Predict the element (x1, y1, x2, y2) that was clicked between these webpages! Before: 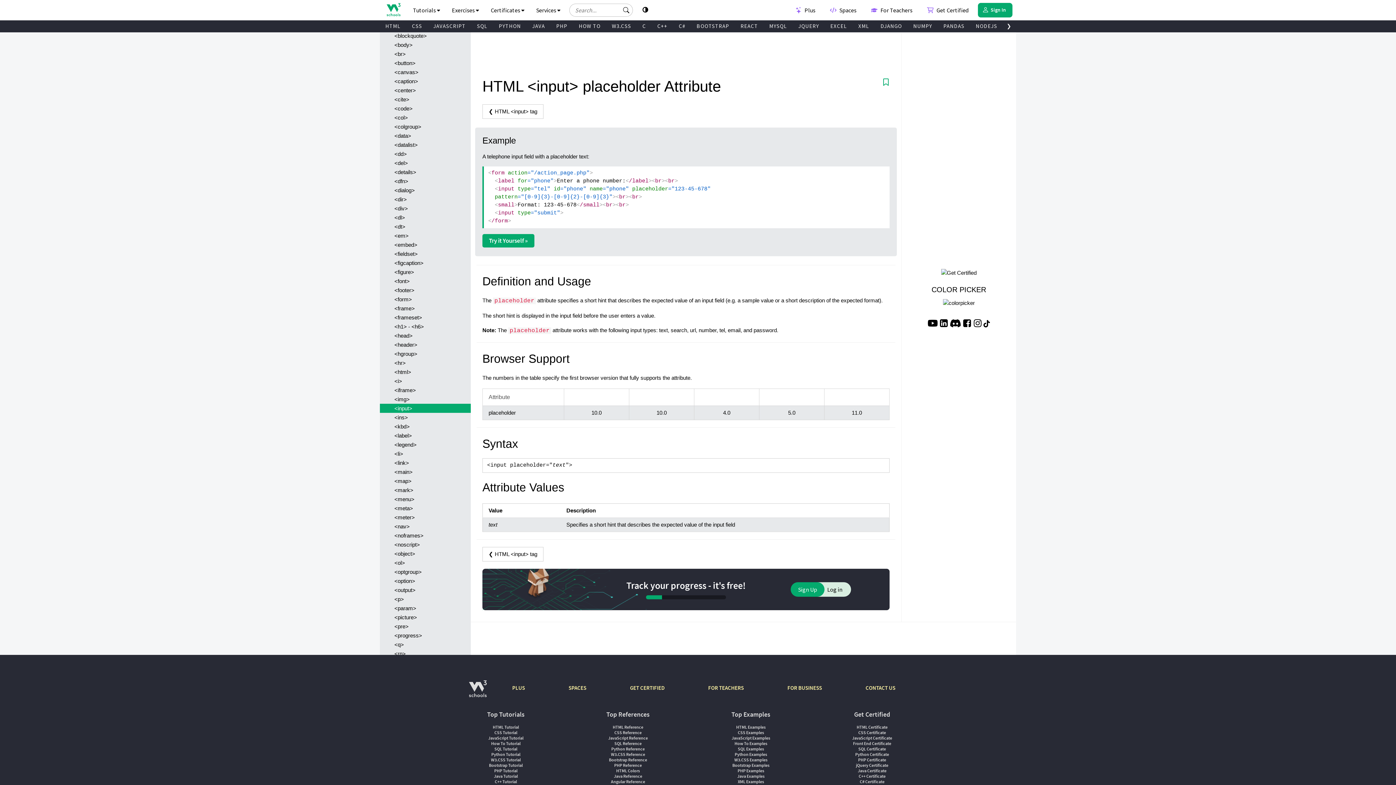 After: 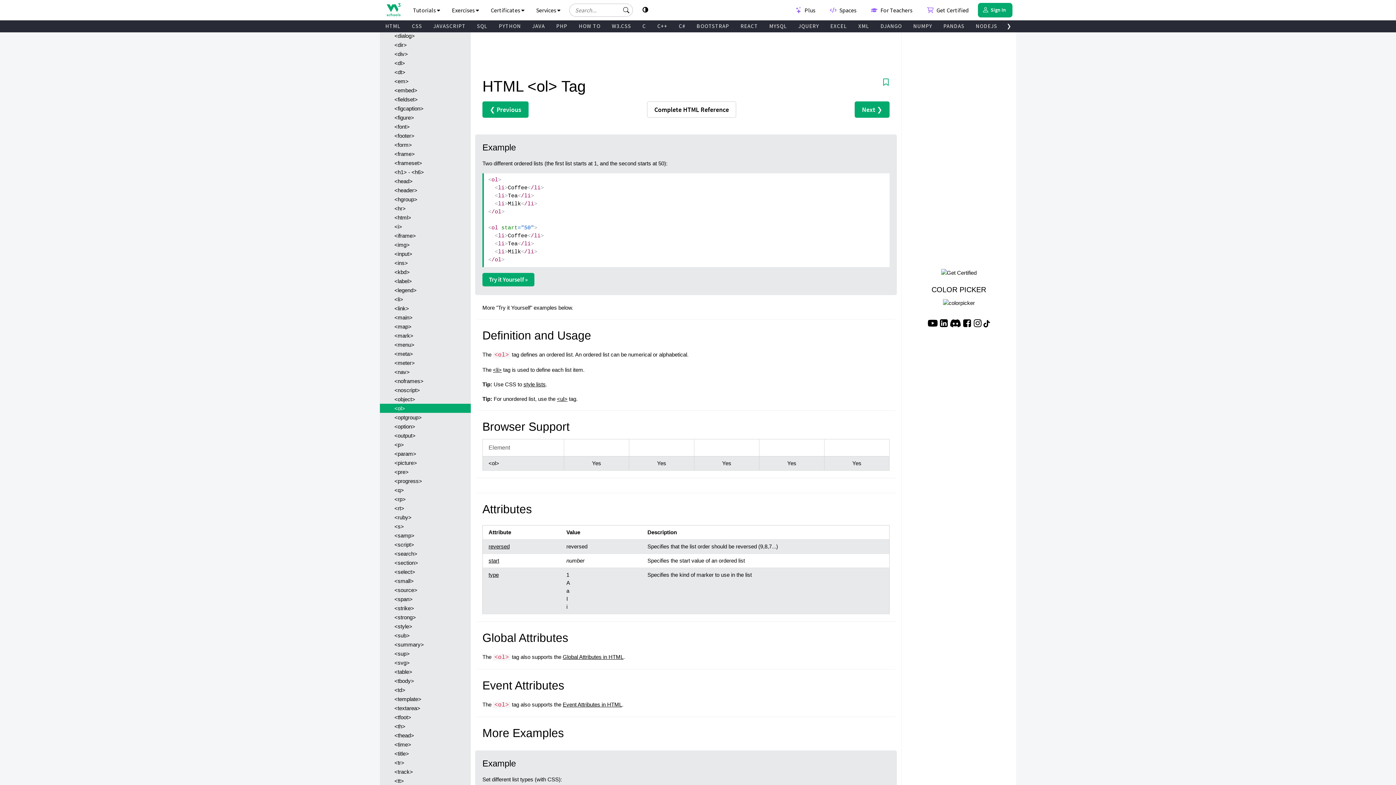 Action: bbox: (380, 558, 470, 567) label: <ol>